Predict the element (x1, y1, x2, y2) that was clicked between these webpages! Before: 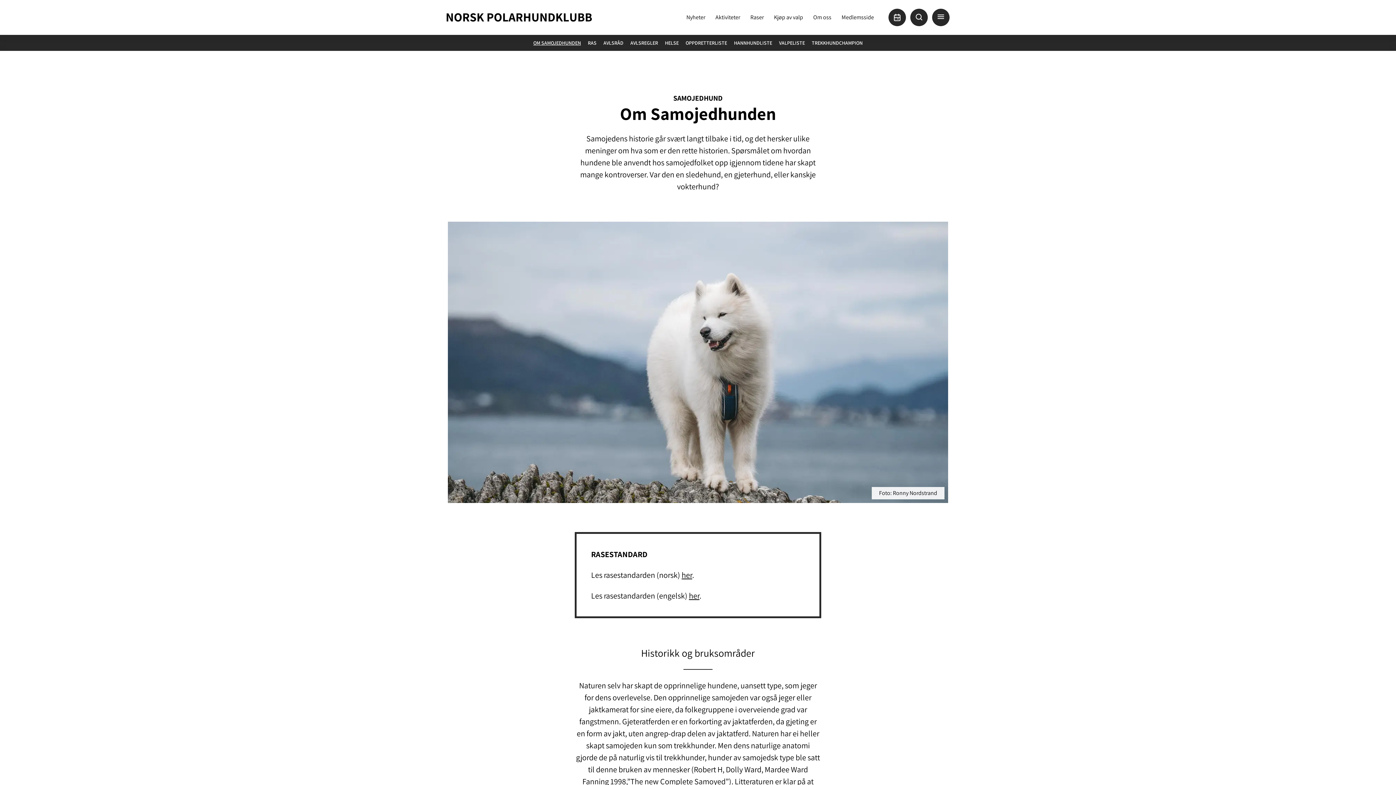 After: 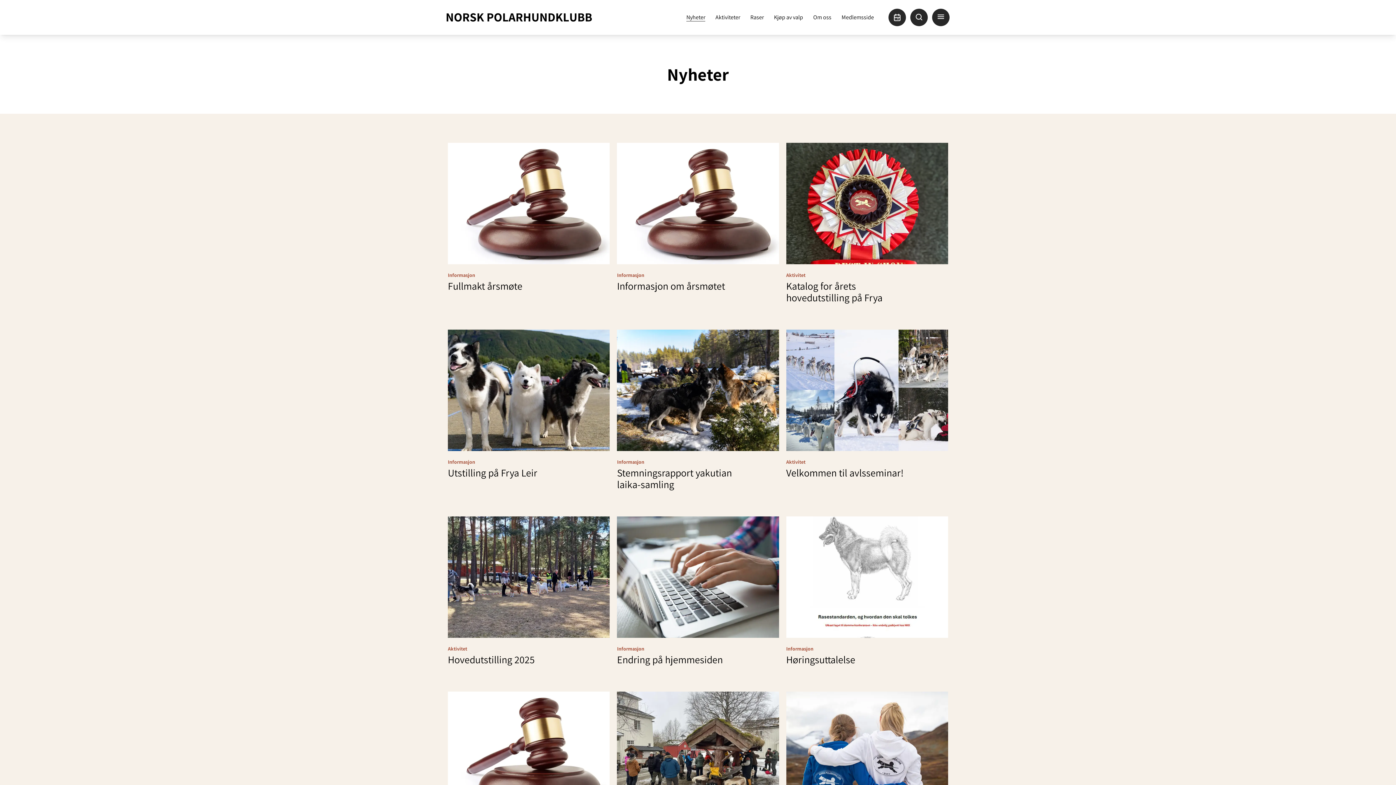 Action: bbox: (686, 13, 705, 21) label: Nyheter